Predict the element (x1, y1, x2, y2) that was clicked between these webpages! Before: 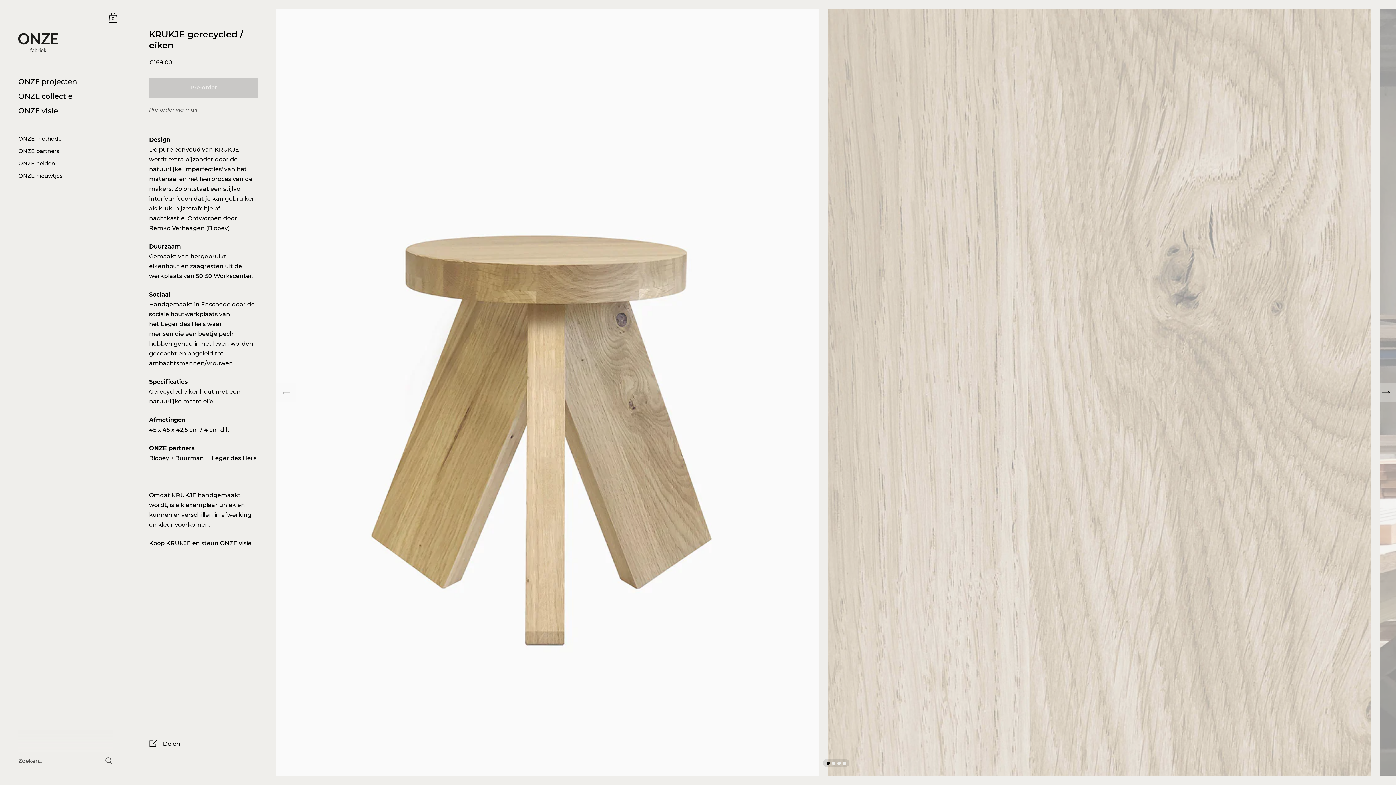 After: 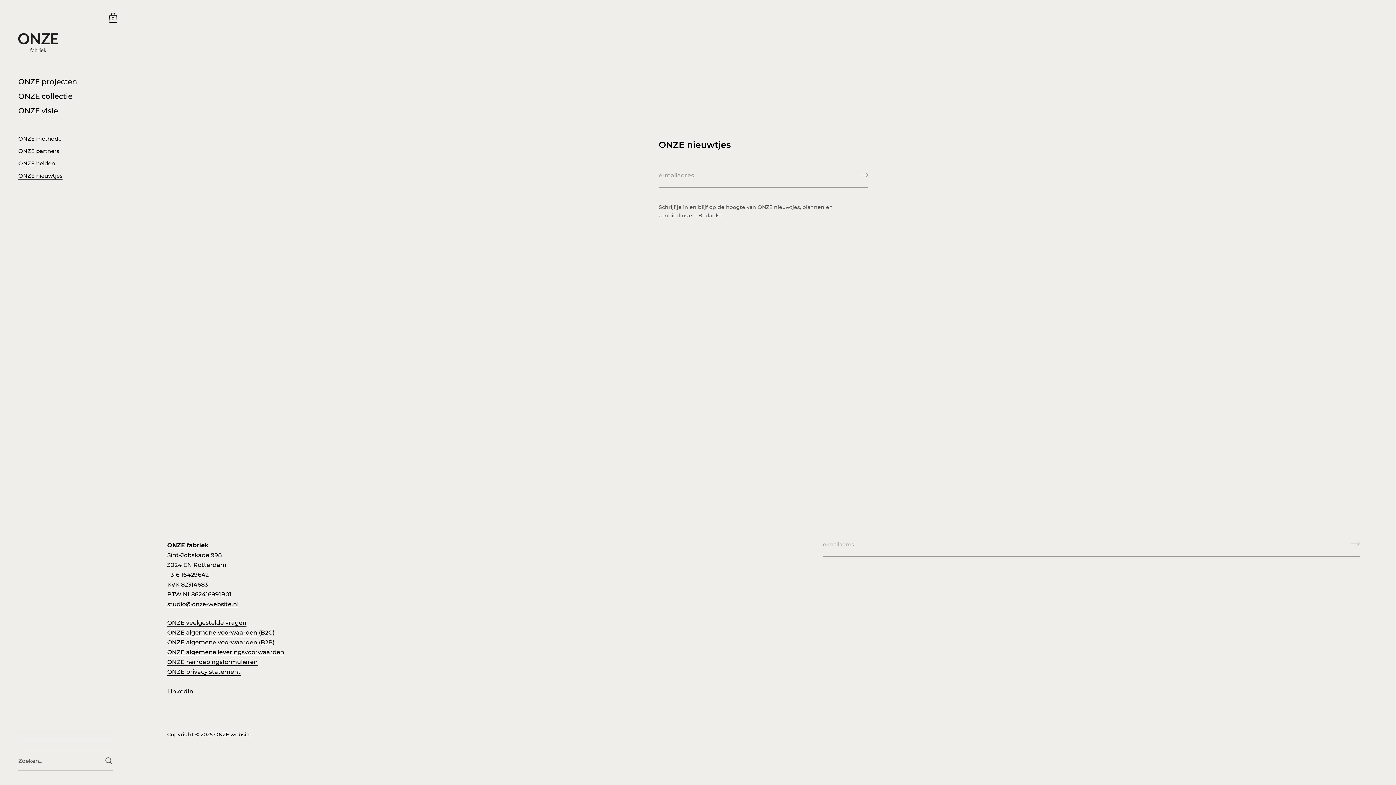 Action: label: ONZE nieuwtjes bbox: (0, 169, 130, 182)